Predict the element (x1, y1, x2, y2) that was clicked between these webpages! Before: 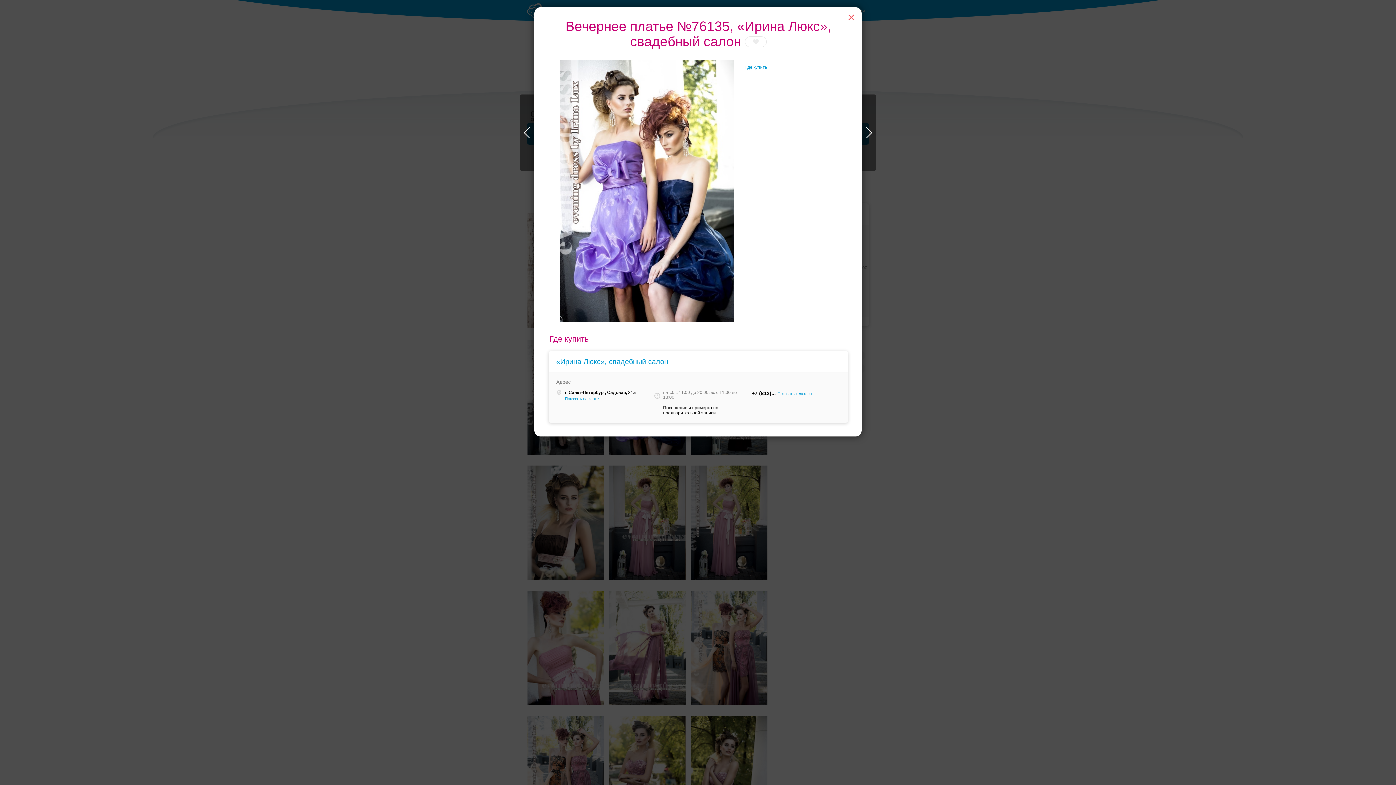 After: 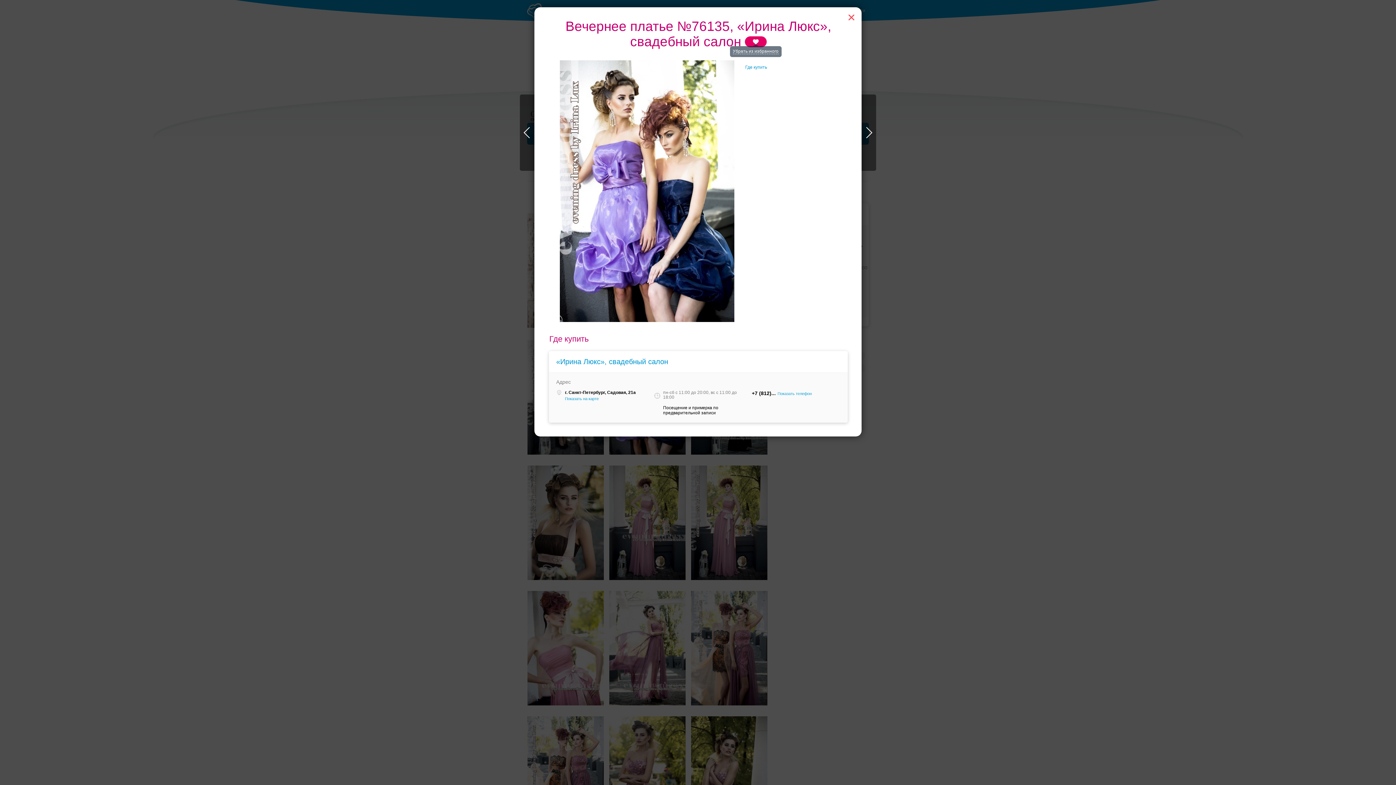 Action: bbox: (744, 36, 766, 47)